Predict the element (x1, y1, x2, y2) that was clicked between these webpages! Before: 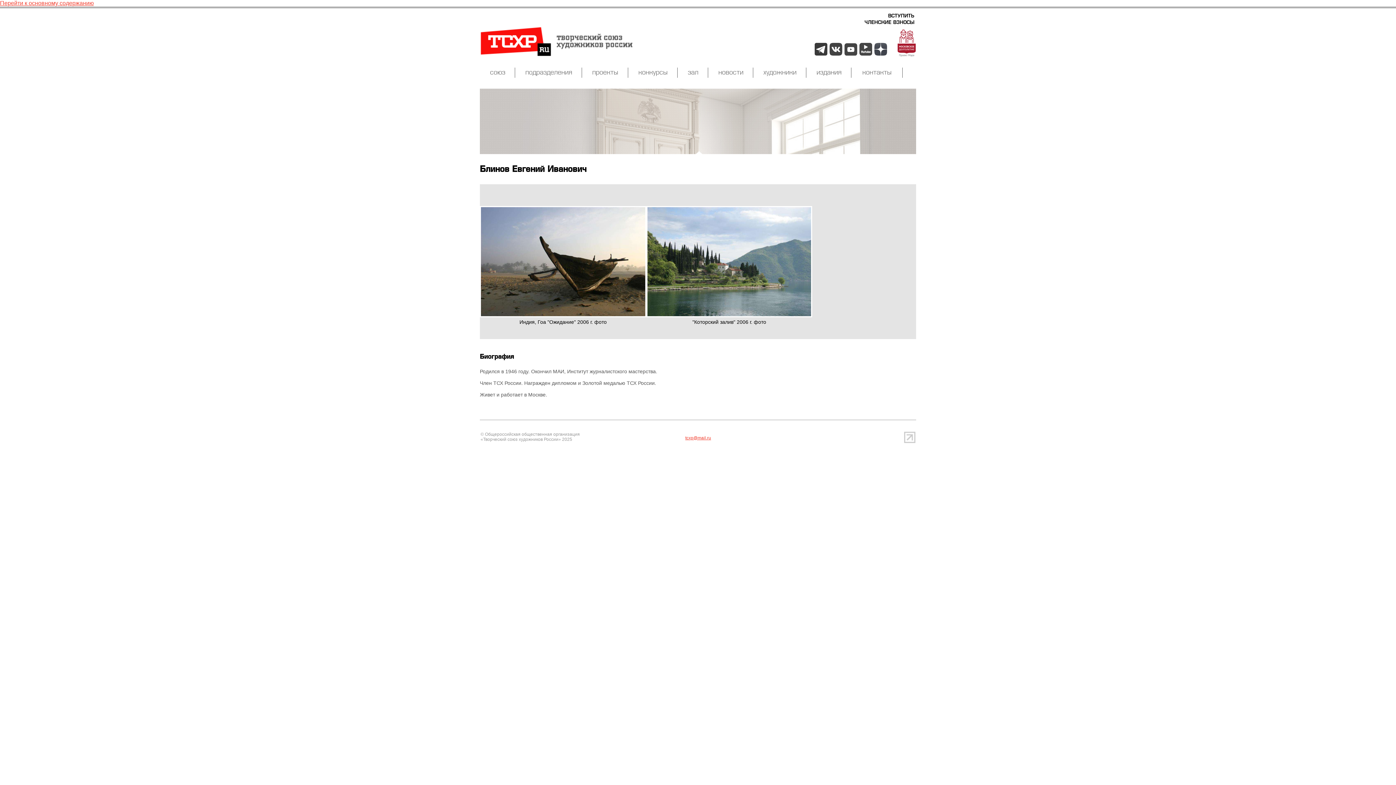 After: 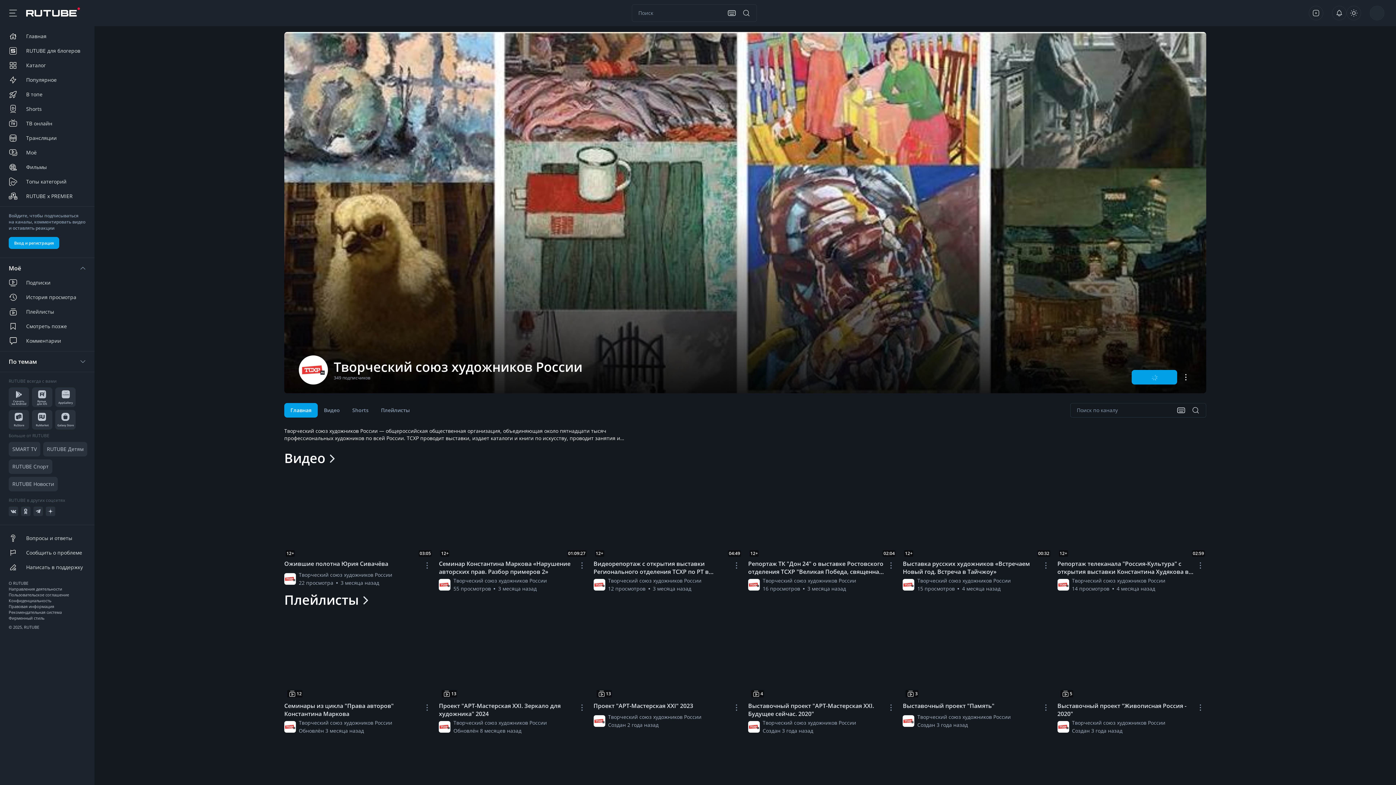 Action: bbox: (859, 50, 872, 56)